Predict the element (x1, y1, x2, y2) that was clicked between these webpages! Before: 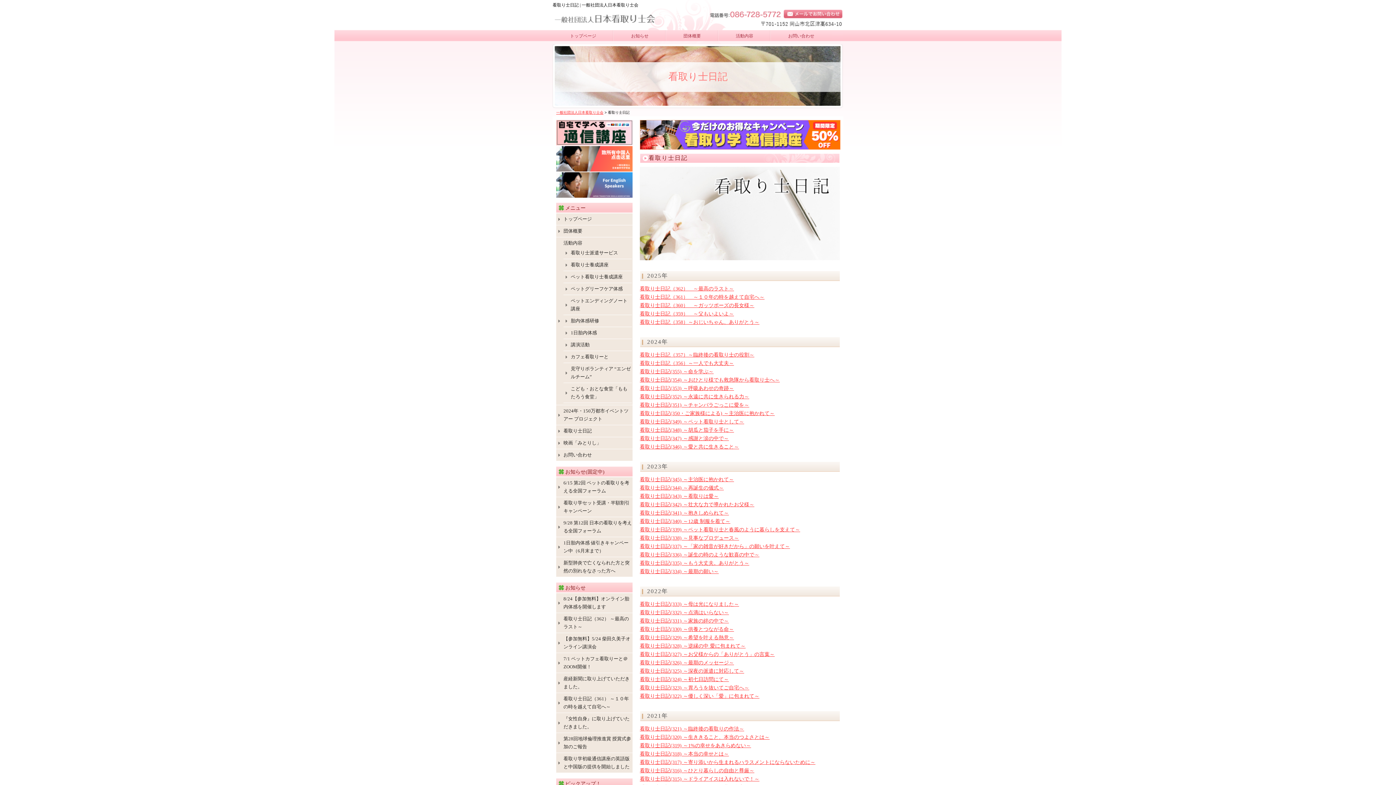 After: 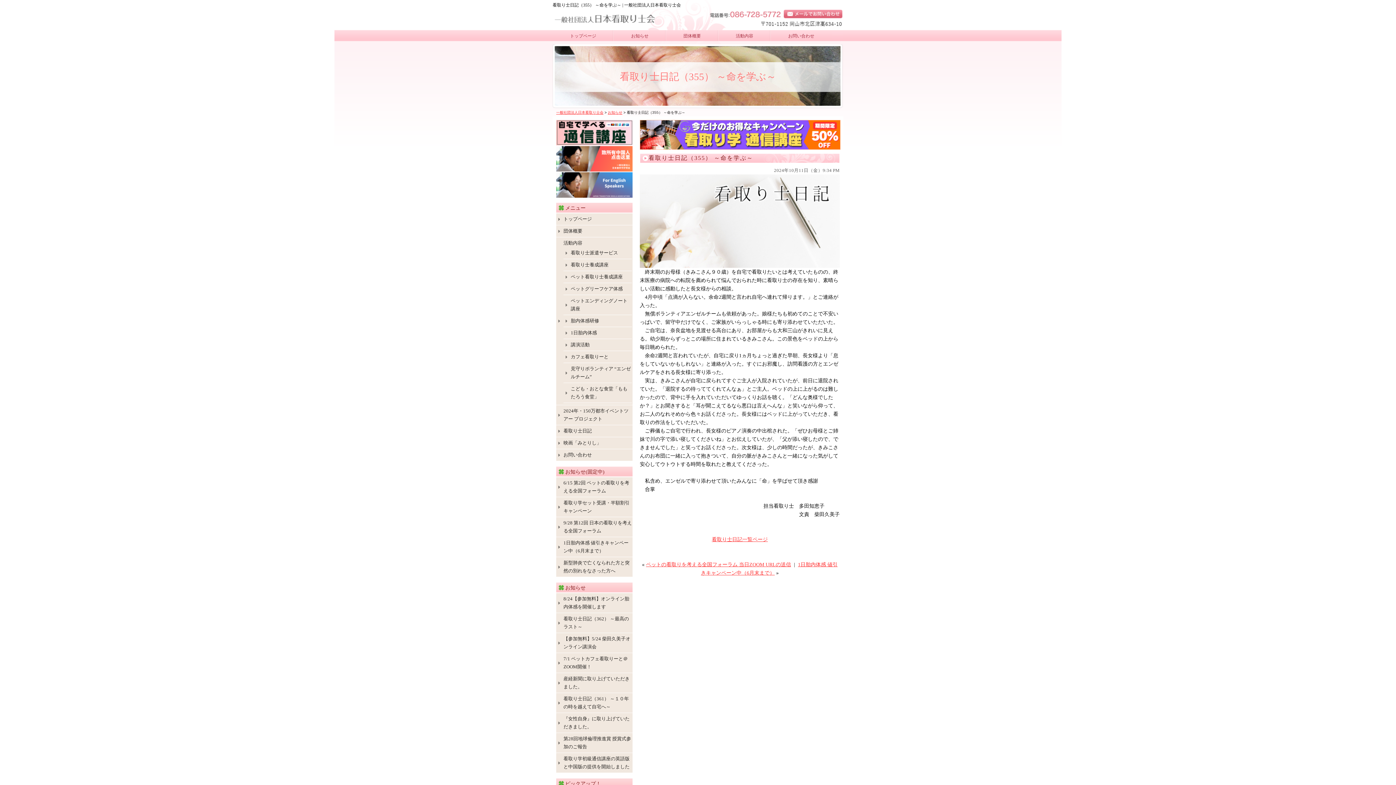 Action: bbox: (640, 369, 713, 374) label: 看取り士日記(355) ～命を学ぶ～